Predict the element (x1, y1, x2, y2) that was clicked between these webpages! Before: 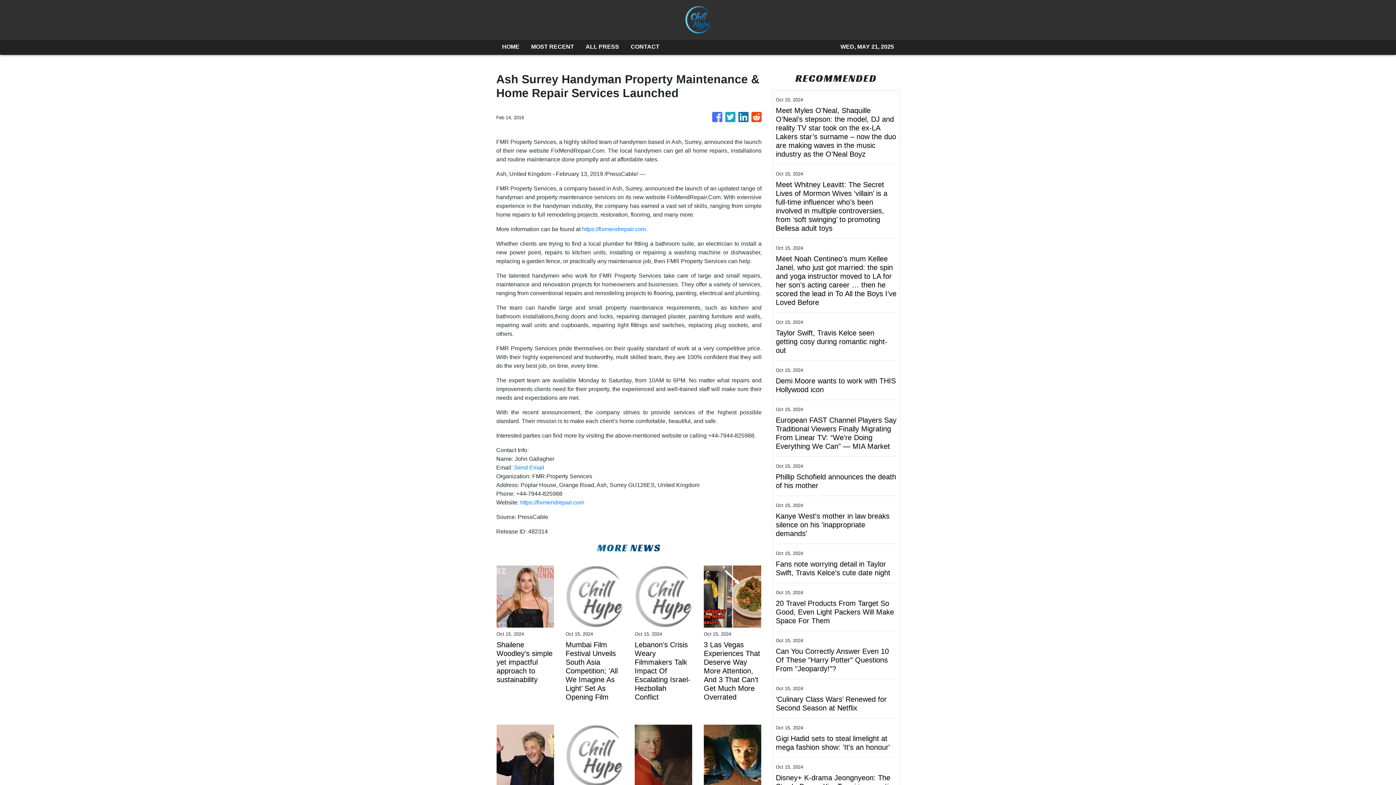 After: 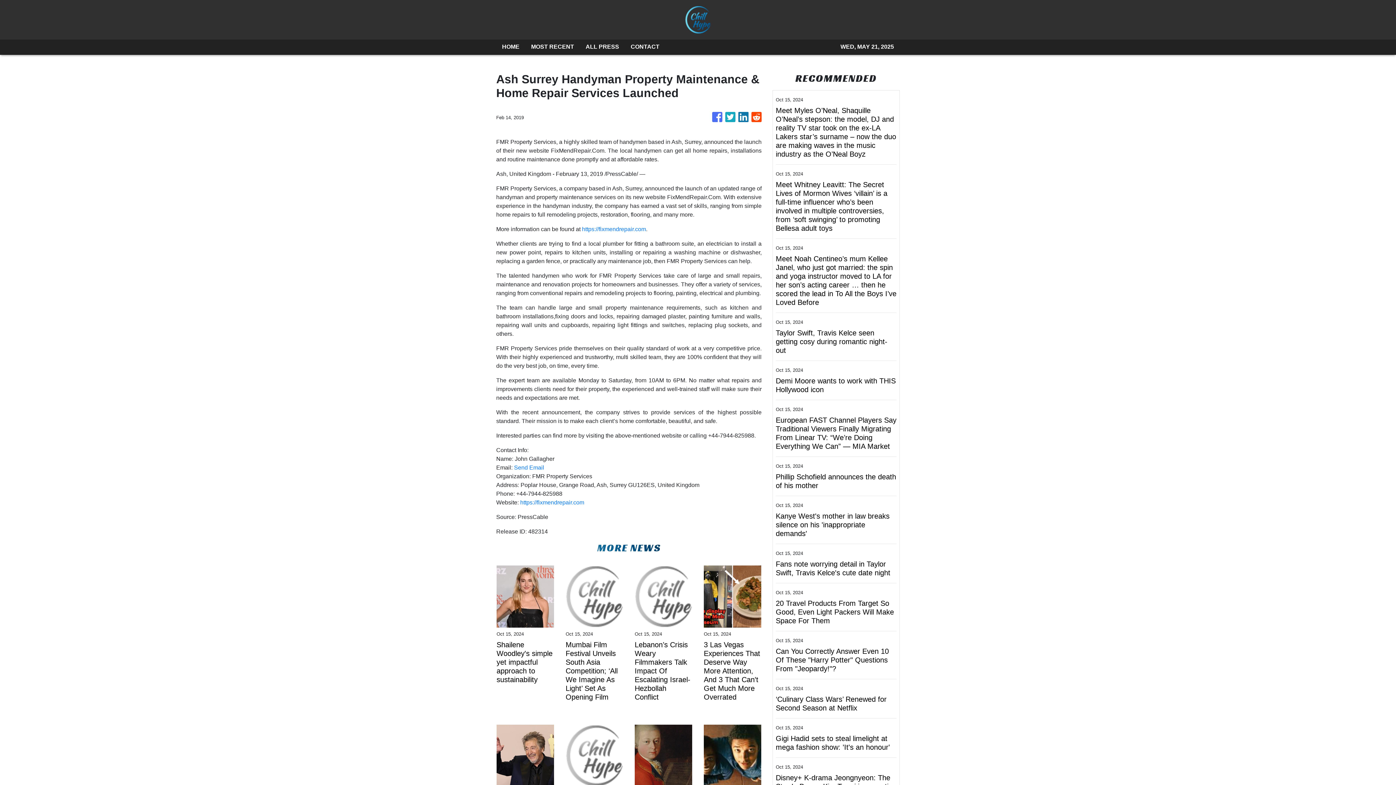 Action: bbox: (712, 108, 722, 126)